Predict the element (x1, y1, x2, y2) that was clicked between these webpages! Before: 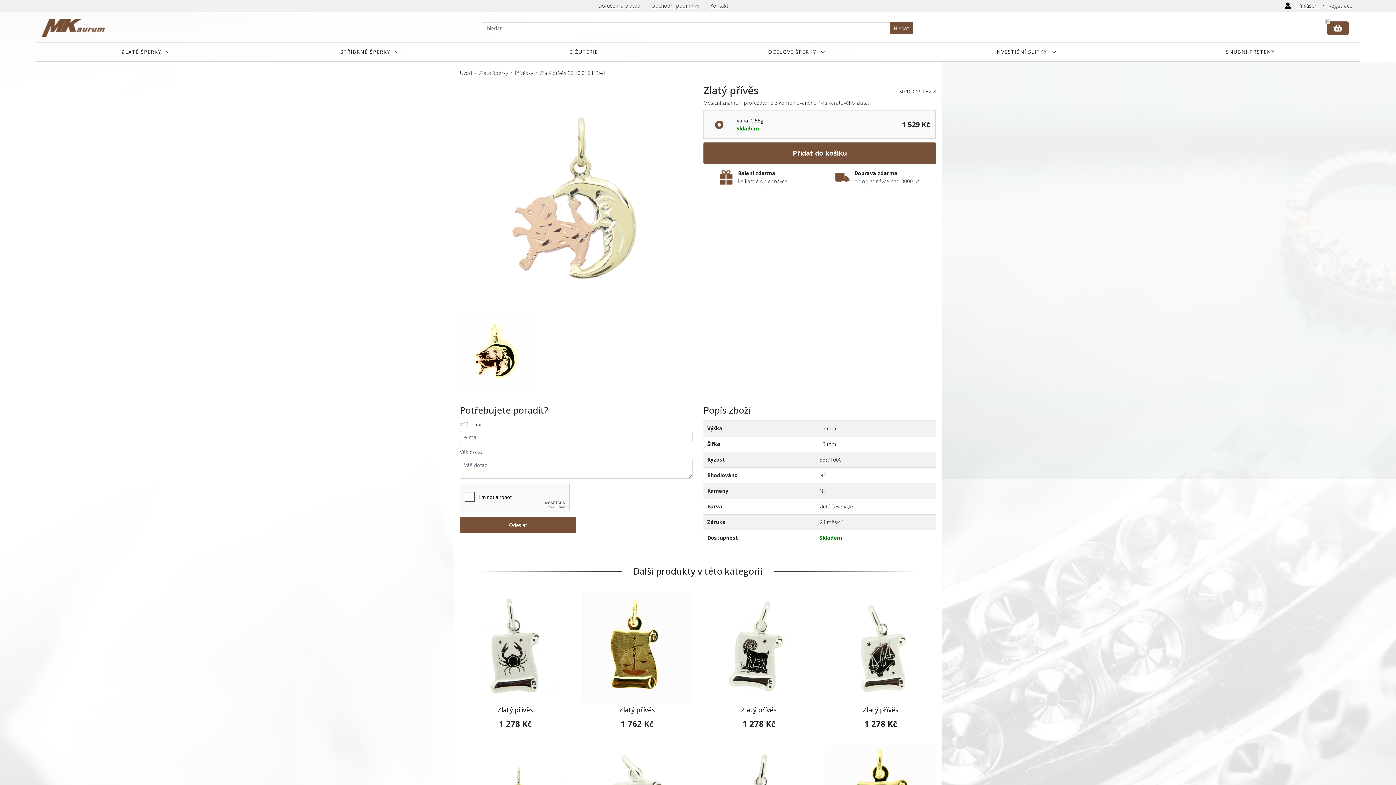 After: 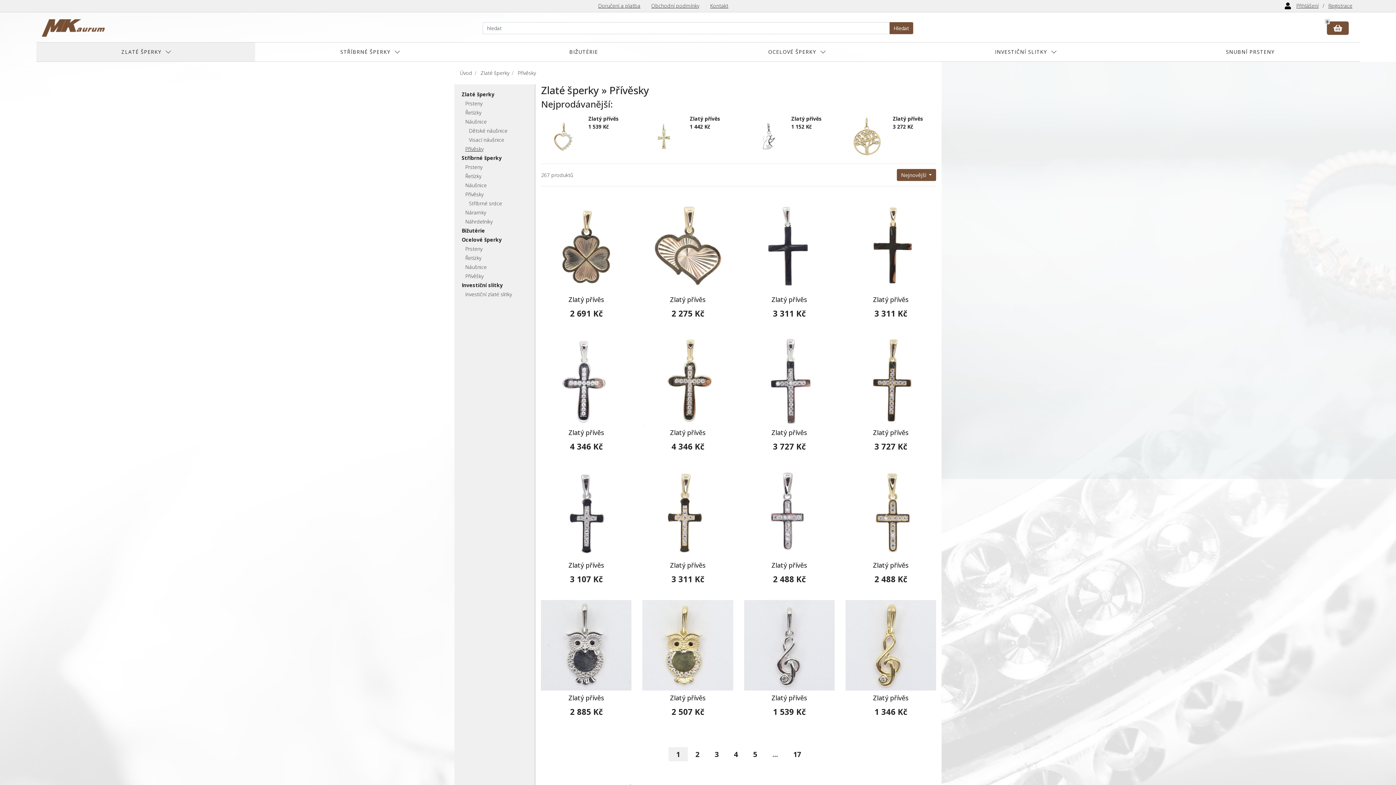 Action: label: Přívěsky bbox: (514, 69, 533, 76)